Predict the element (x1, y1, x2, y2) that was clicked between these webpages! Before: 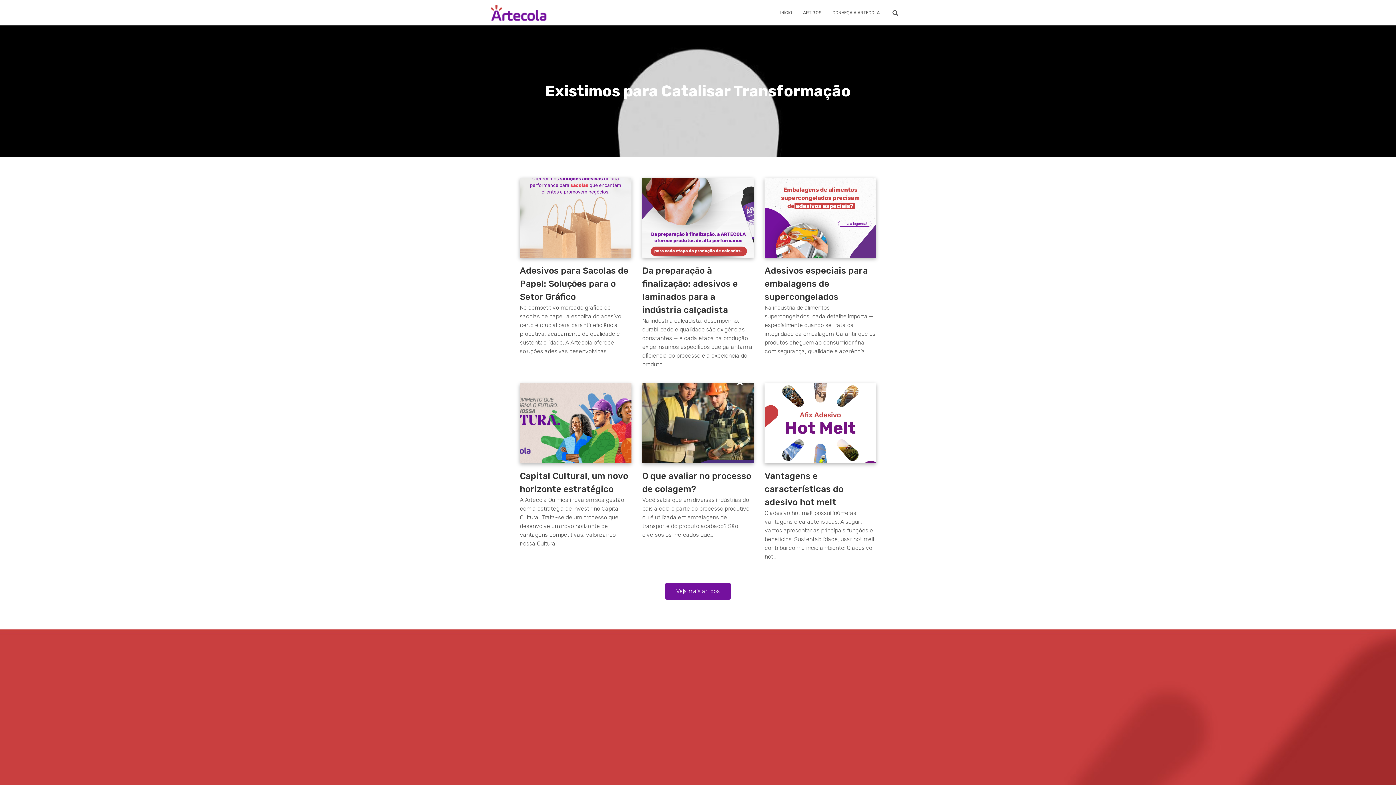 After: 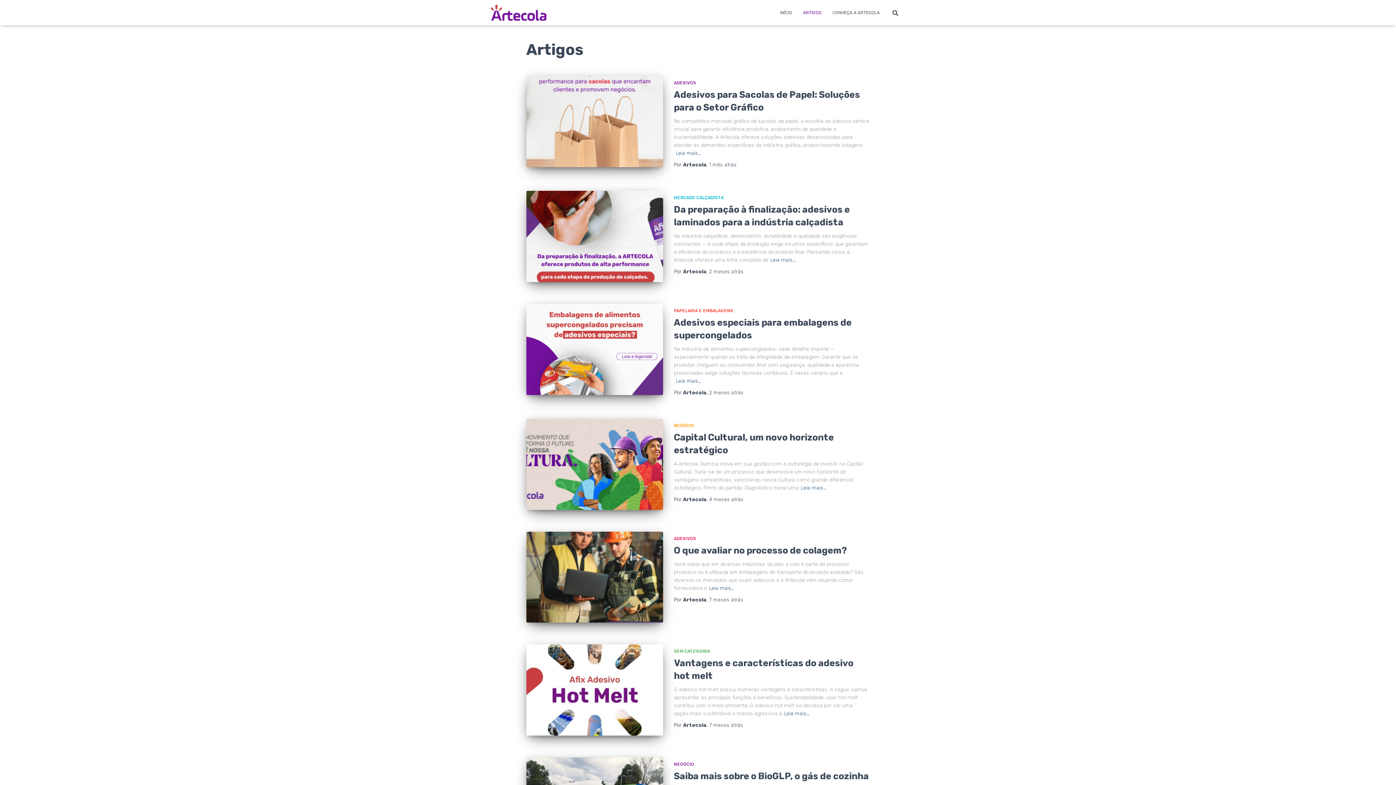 Action: bbox: (797, 3, 827, 21) label: ARTIGOS